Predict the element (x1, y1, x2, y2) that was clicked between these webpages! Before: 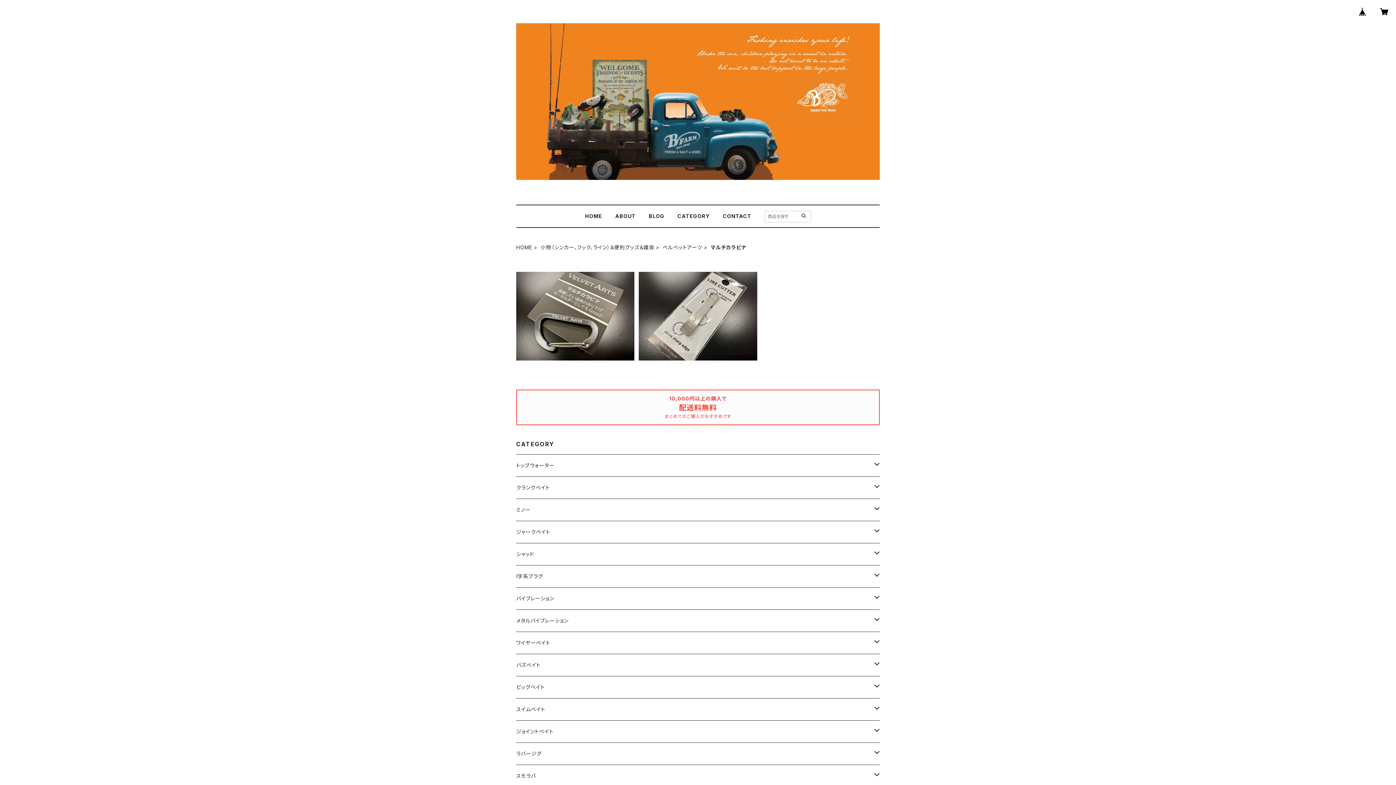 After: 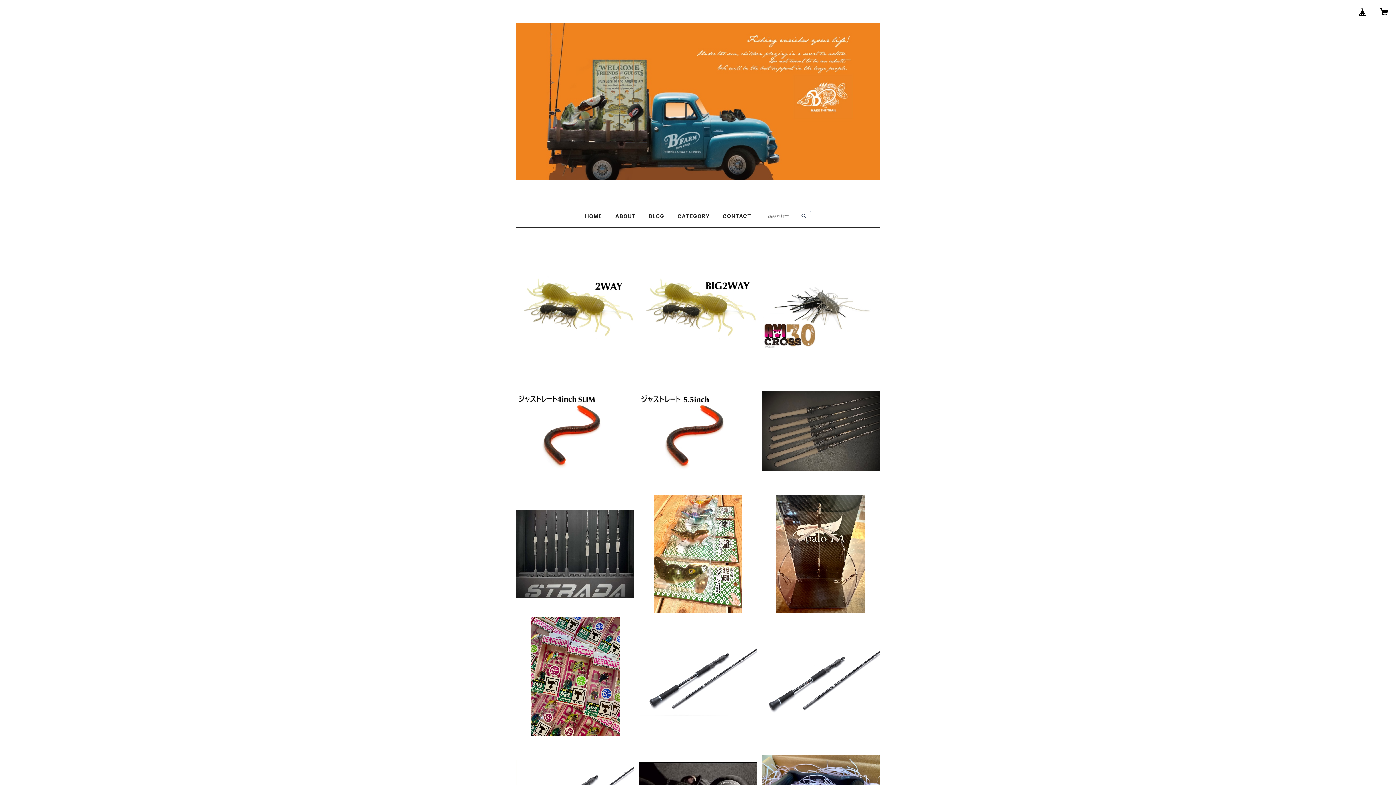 Action: bbox: (800, 212, 807, 219)